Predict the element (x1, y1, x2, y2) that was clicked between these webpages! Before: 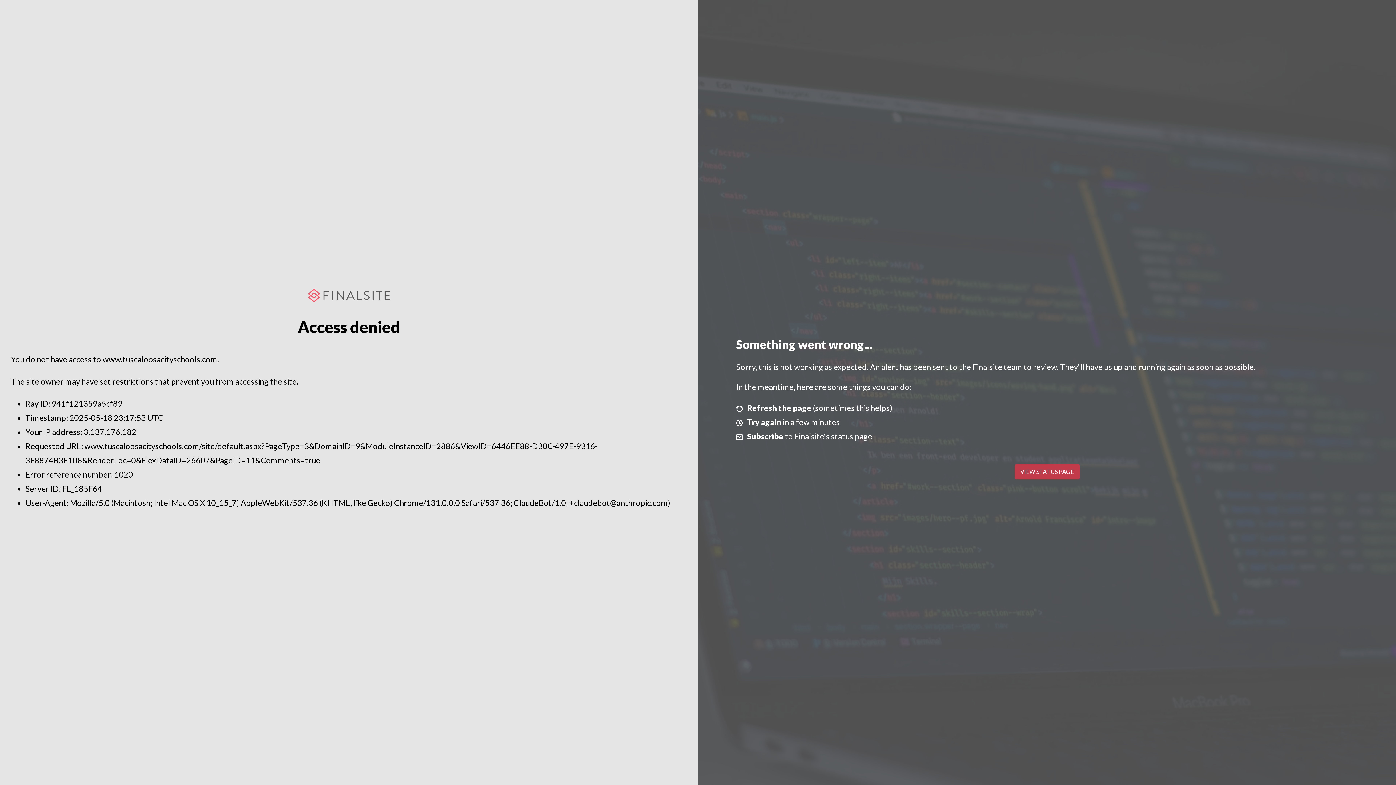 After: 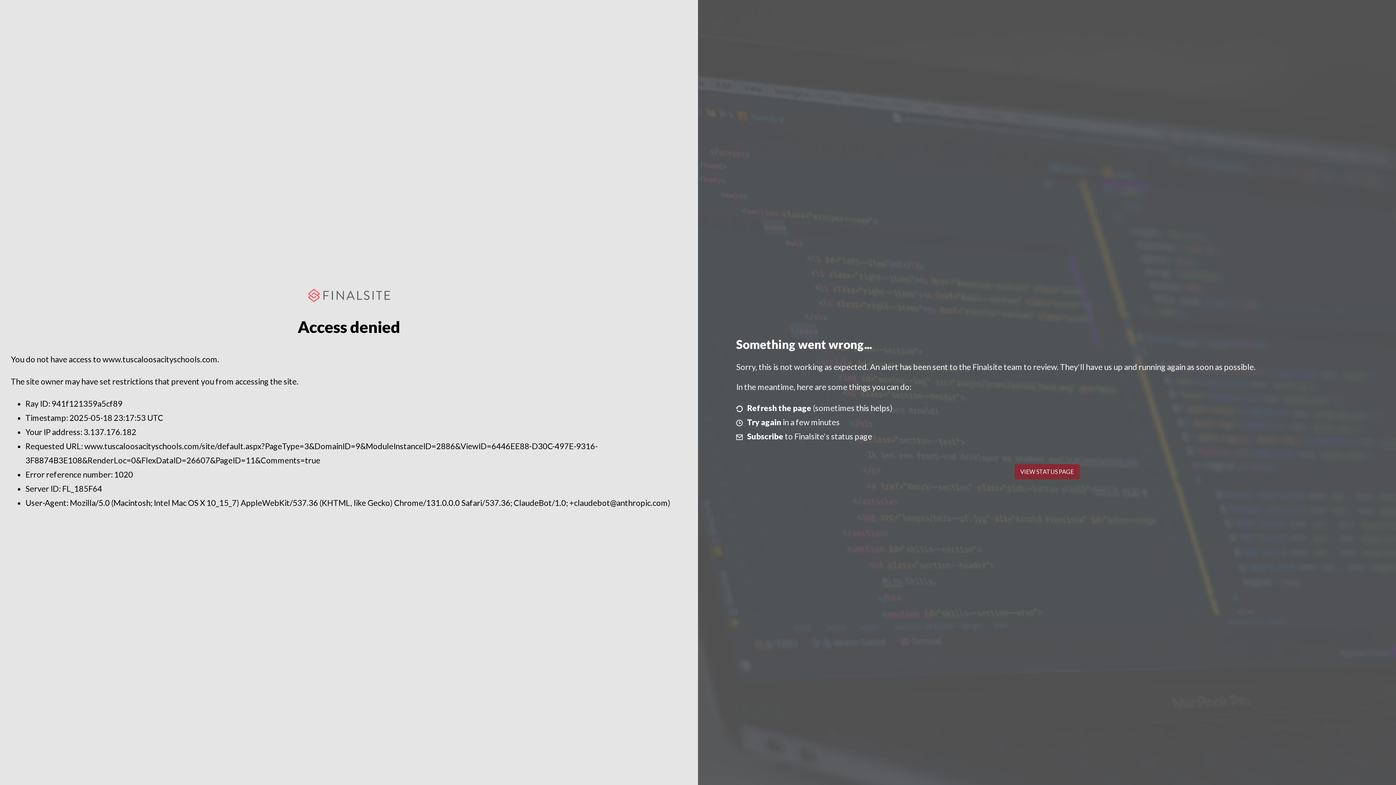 Action: label: VIEW STATUS PAGE bbox: (1014, 464, 1079, 479)